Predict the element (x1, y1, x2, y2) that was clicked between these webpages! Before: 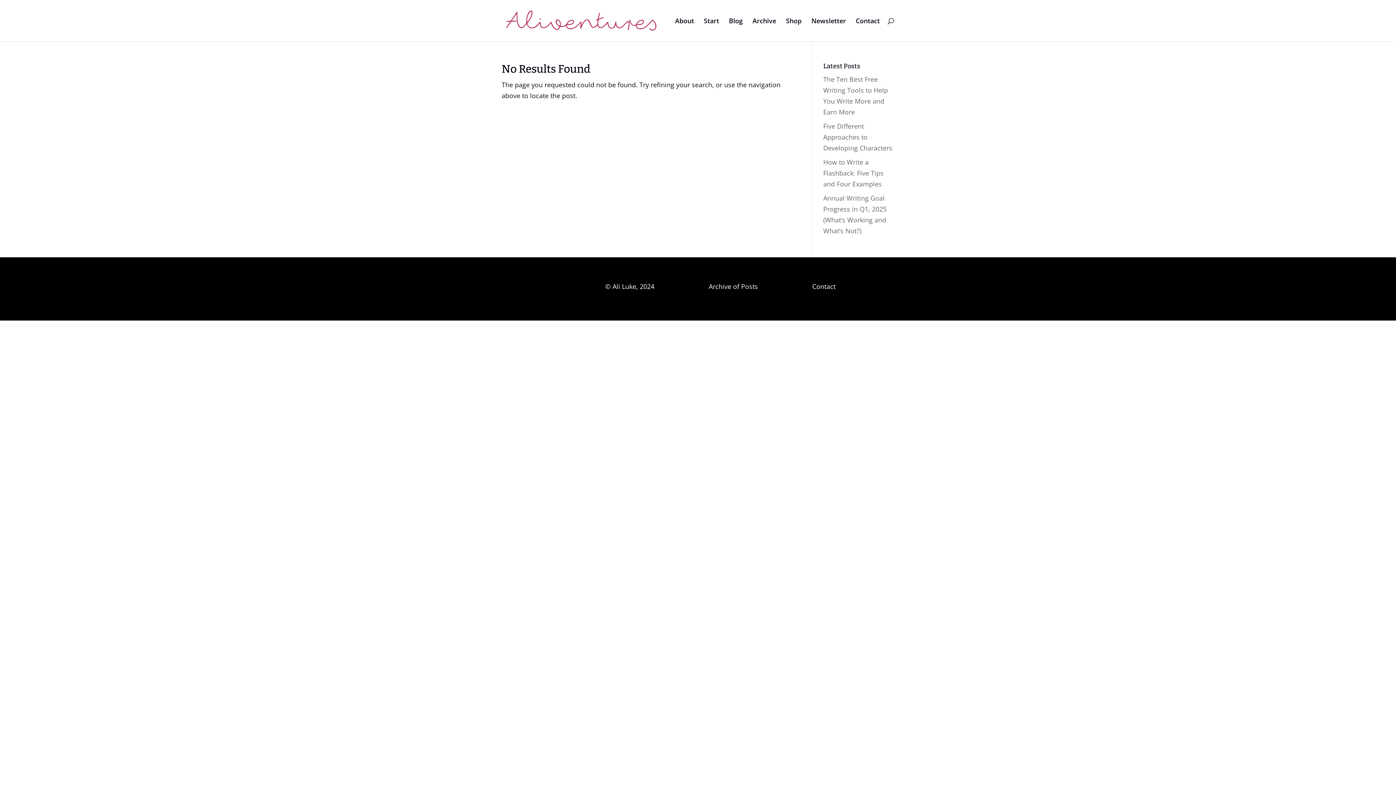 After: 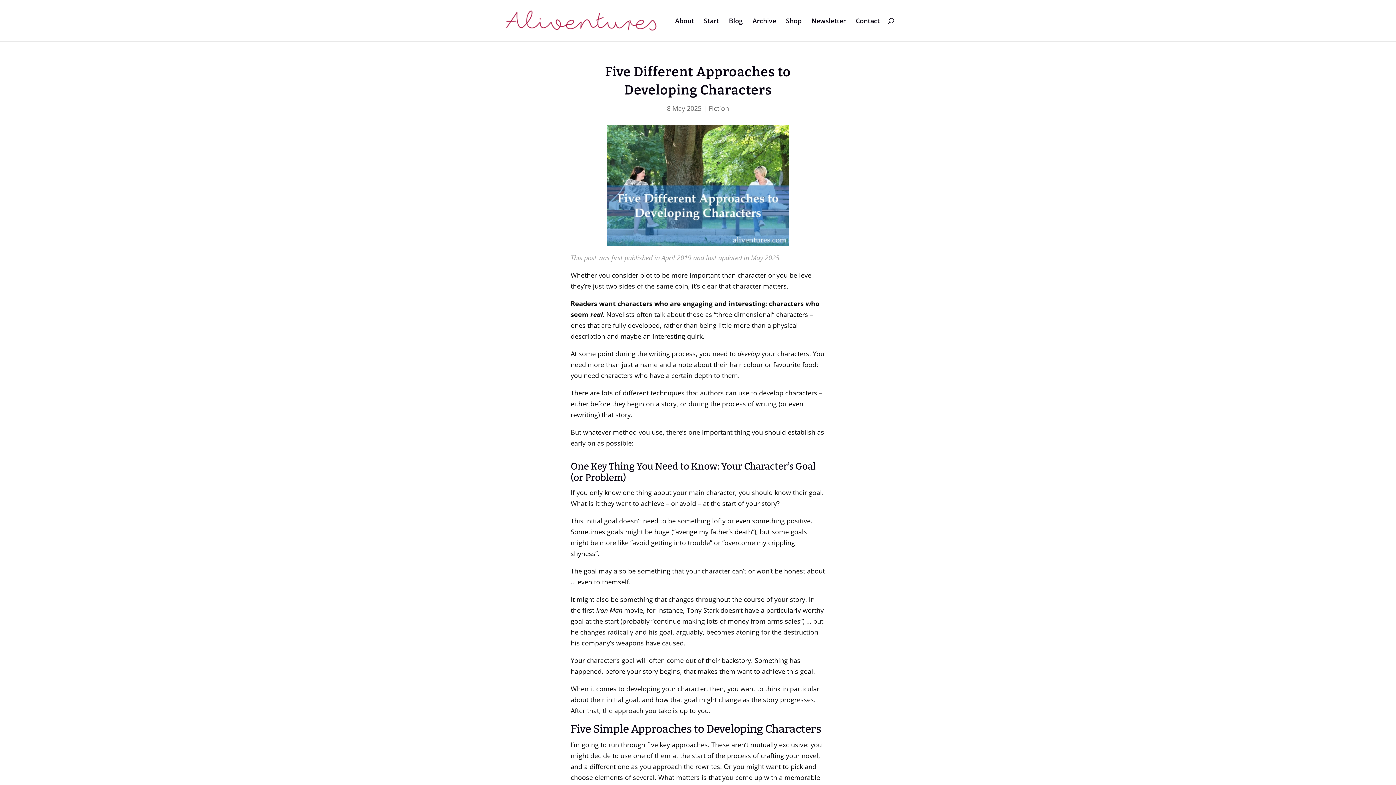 Action: bbox: (823, 121, 892, 152) label: Five Different Approaches to Developing Characters